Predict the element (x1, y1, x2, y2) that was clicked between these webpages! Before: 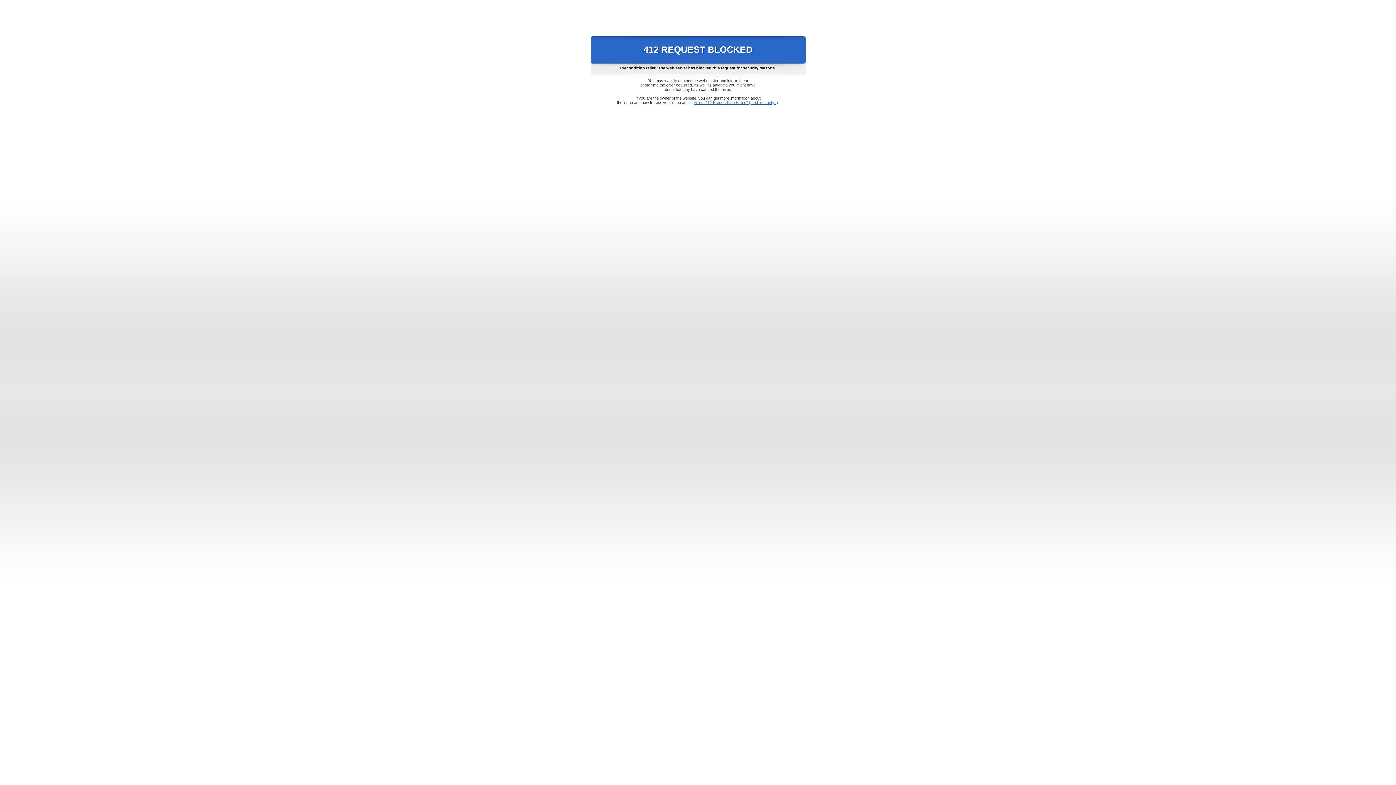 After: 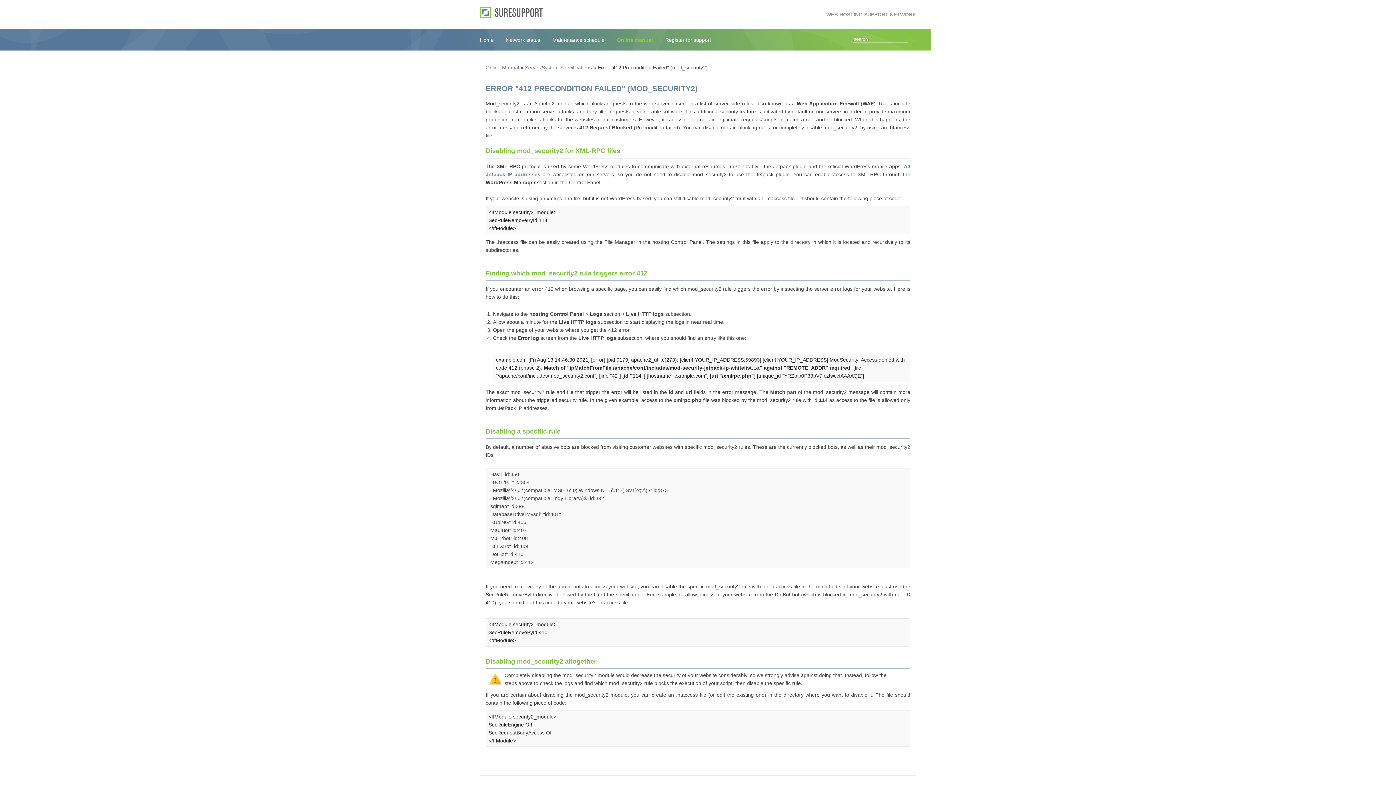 Action: label: Error "412 Precondition Failed" (mod_security2) bbox: (693, 100, 778, 104)